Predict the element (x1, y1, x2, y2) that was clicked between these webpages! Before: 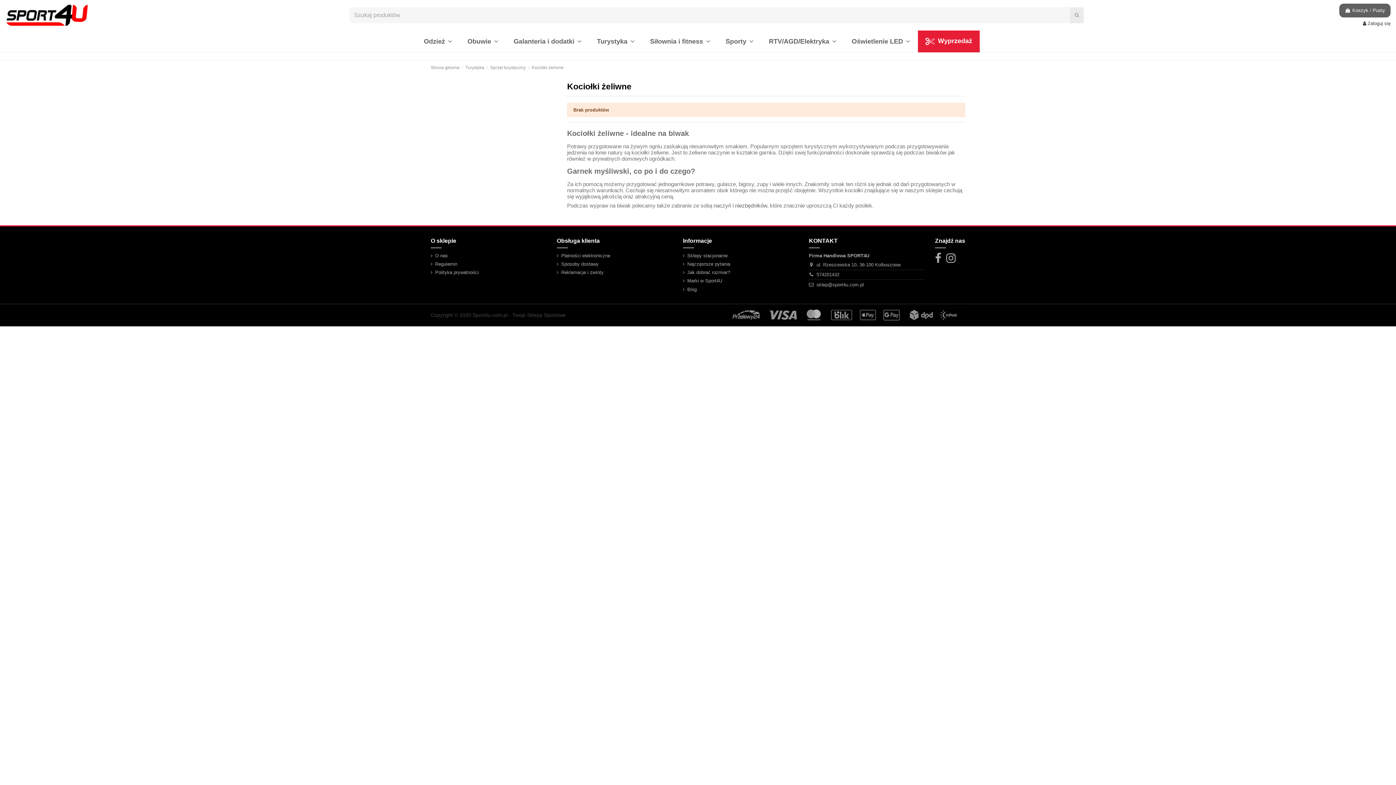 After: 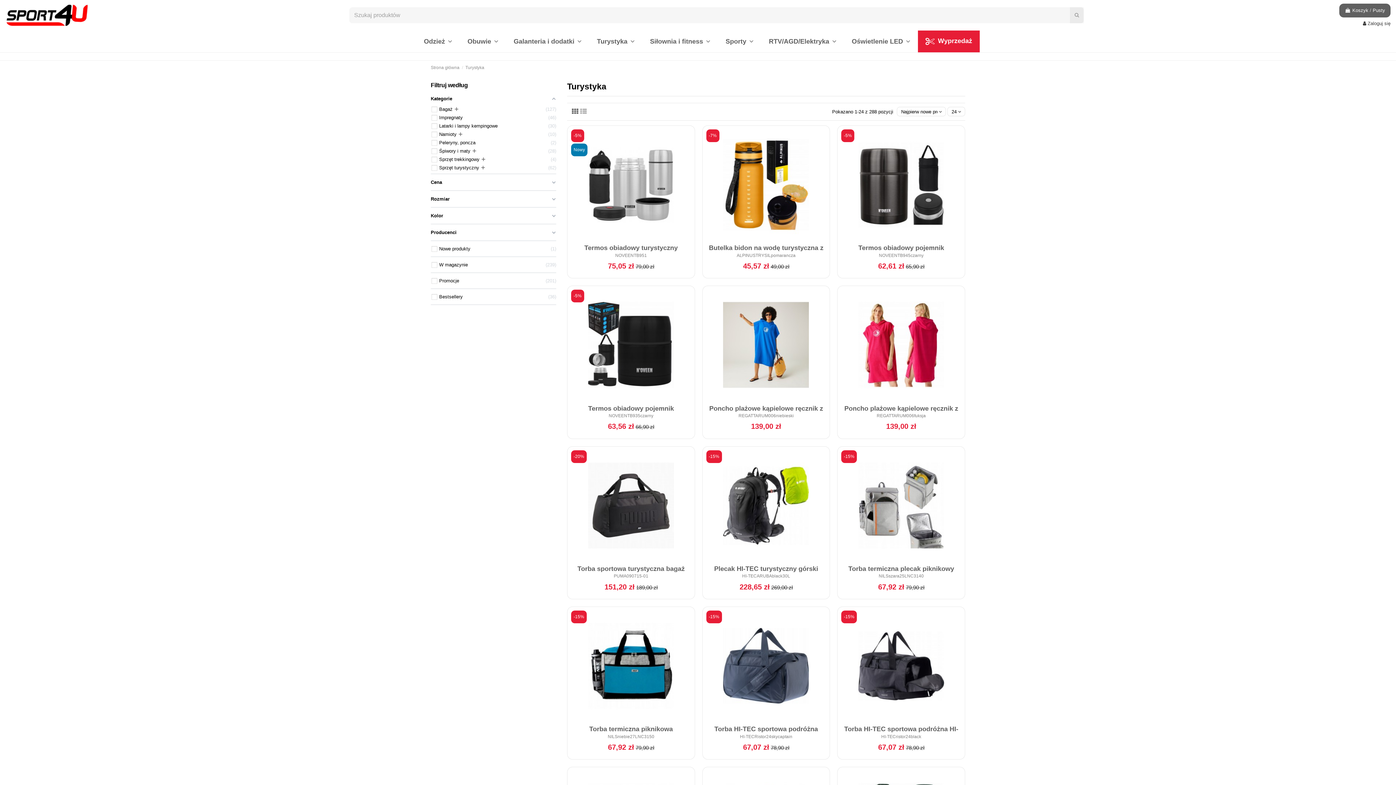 Action: bbox: (589, 30, 642, 52) label: Turystyka 